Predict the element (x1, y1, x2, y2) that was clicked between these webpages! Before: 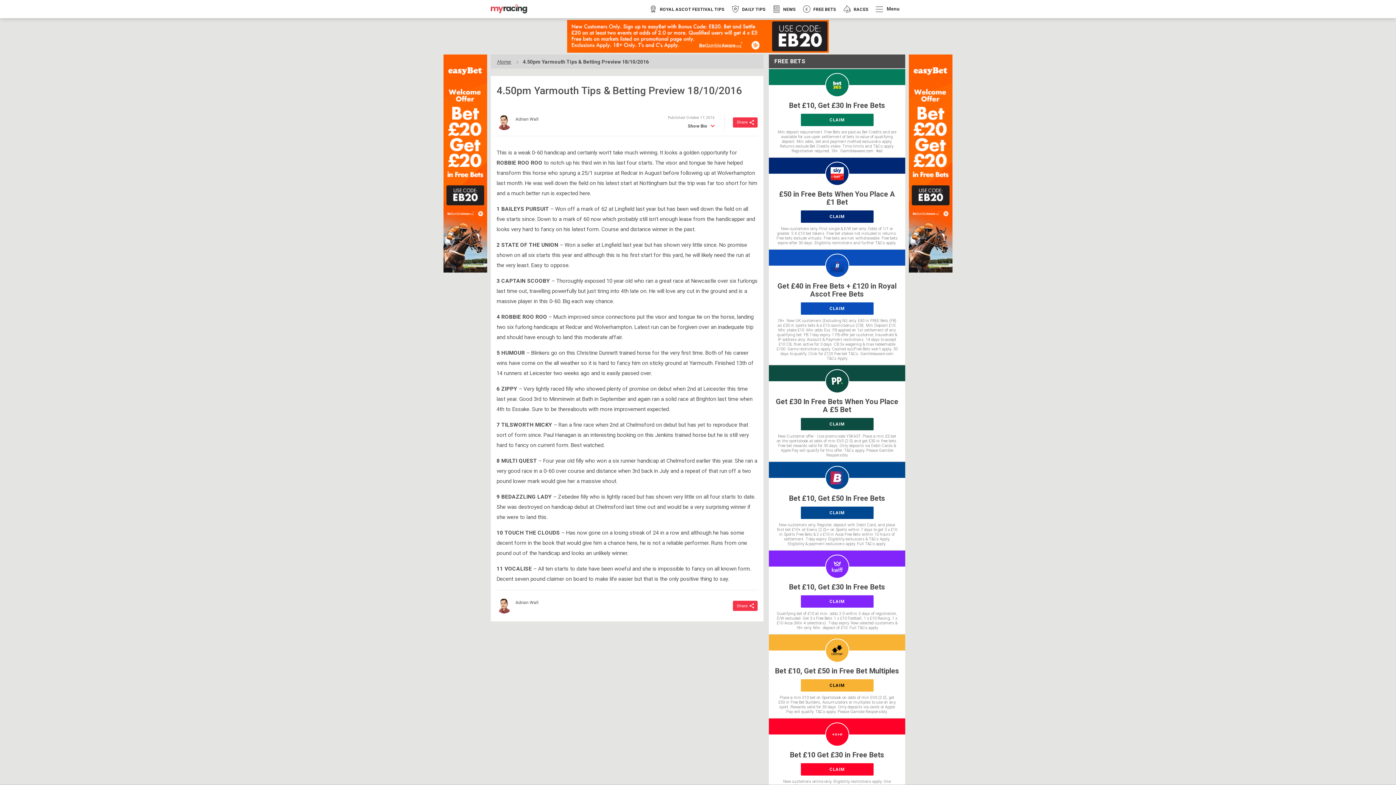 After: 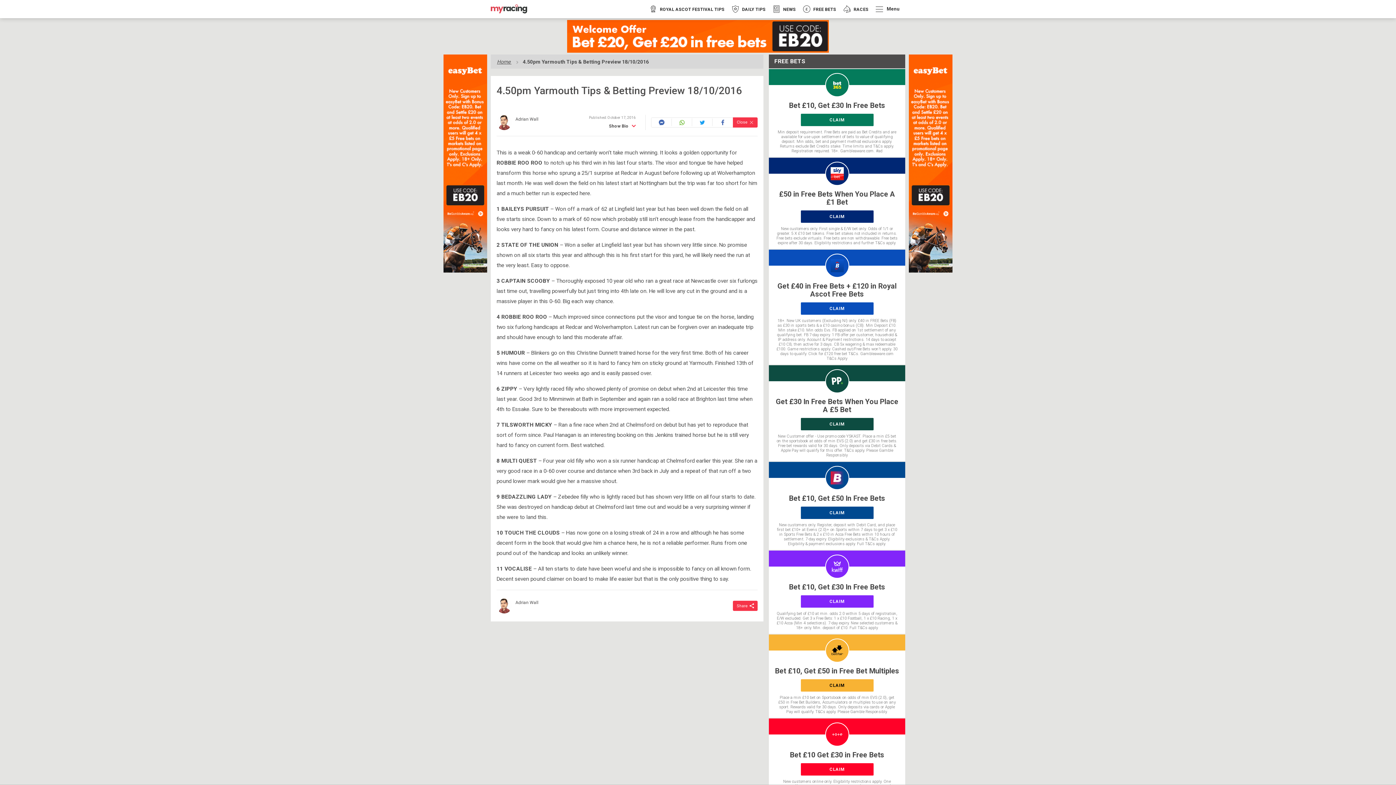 Action: bbox: (733, 117, 757, 127)